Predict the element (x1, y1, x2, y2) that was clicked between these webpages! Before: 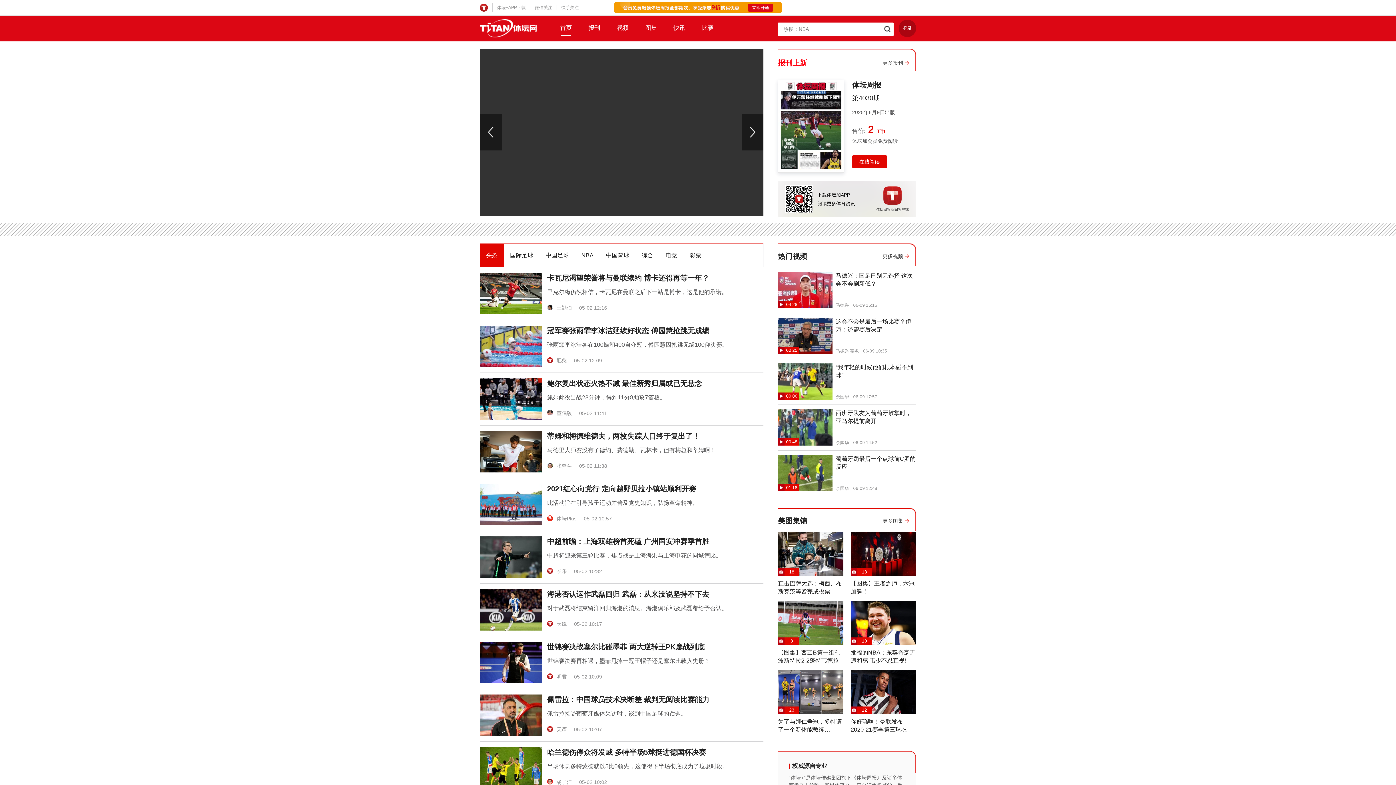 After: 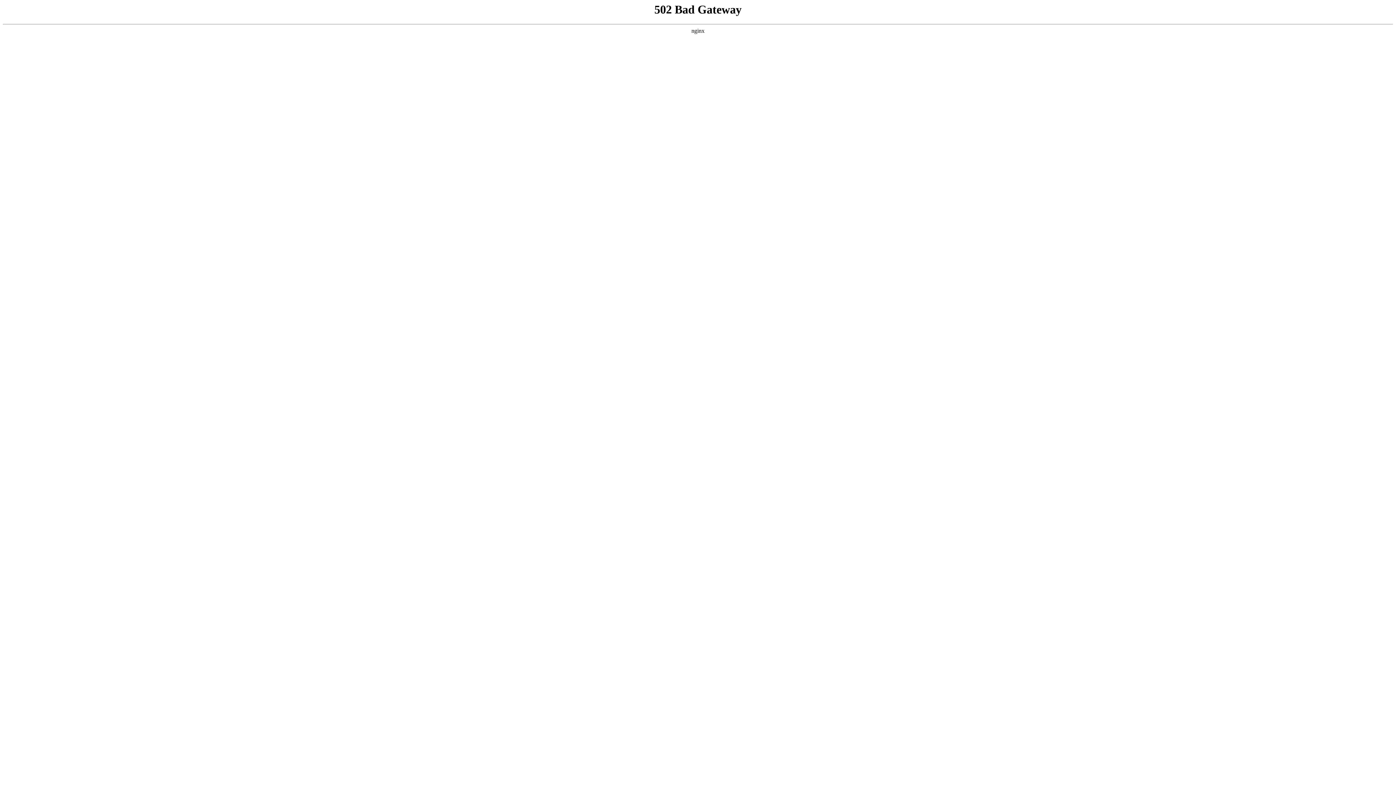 Action: bbox: (882, 517, 909, 524) label: 更多图集